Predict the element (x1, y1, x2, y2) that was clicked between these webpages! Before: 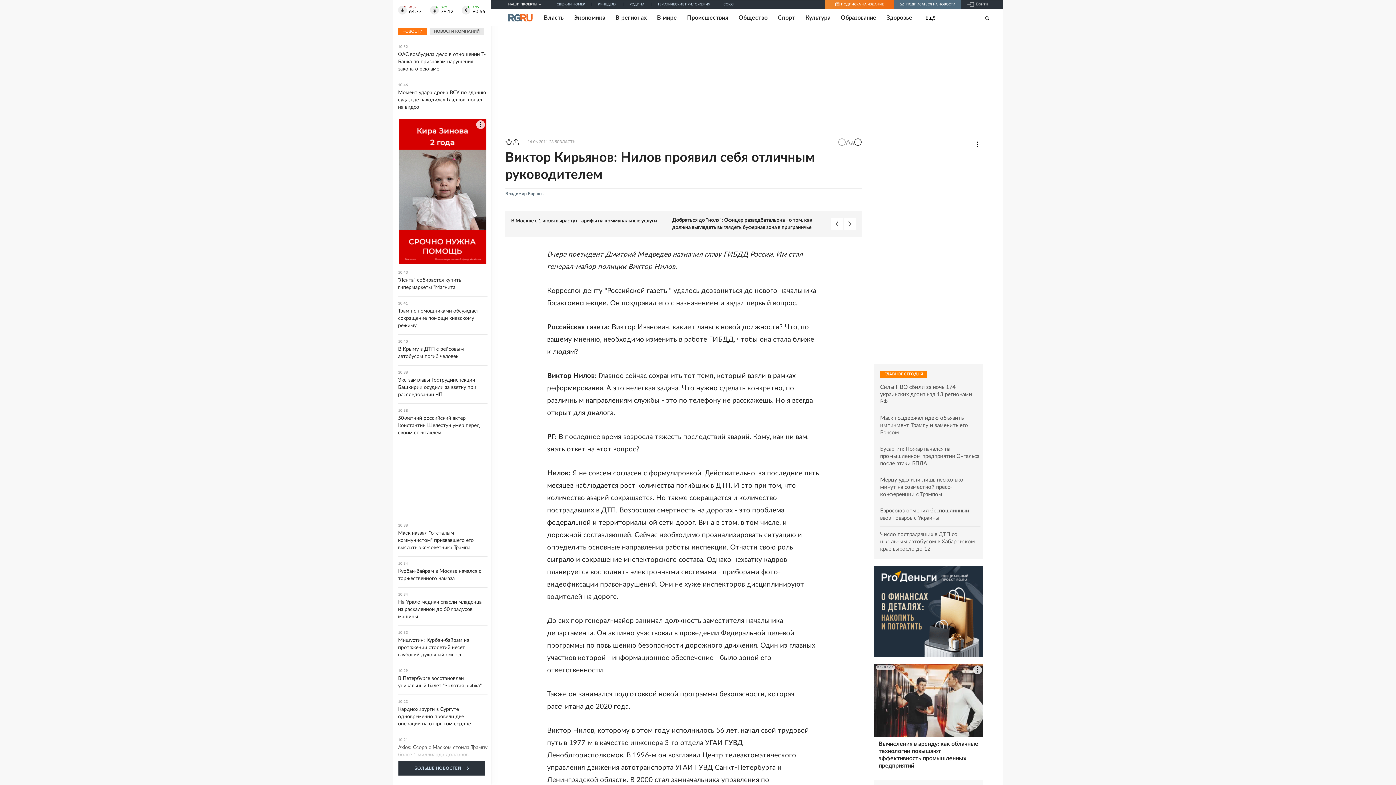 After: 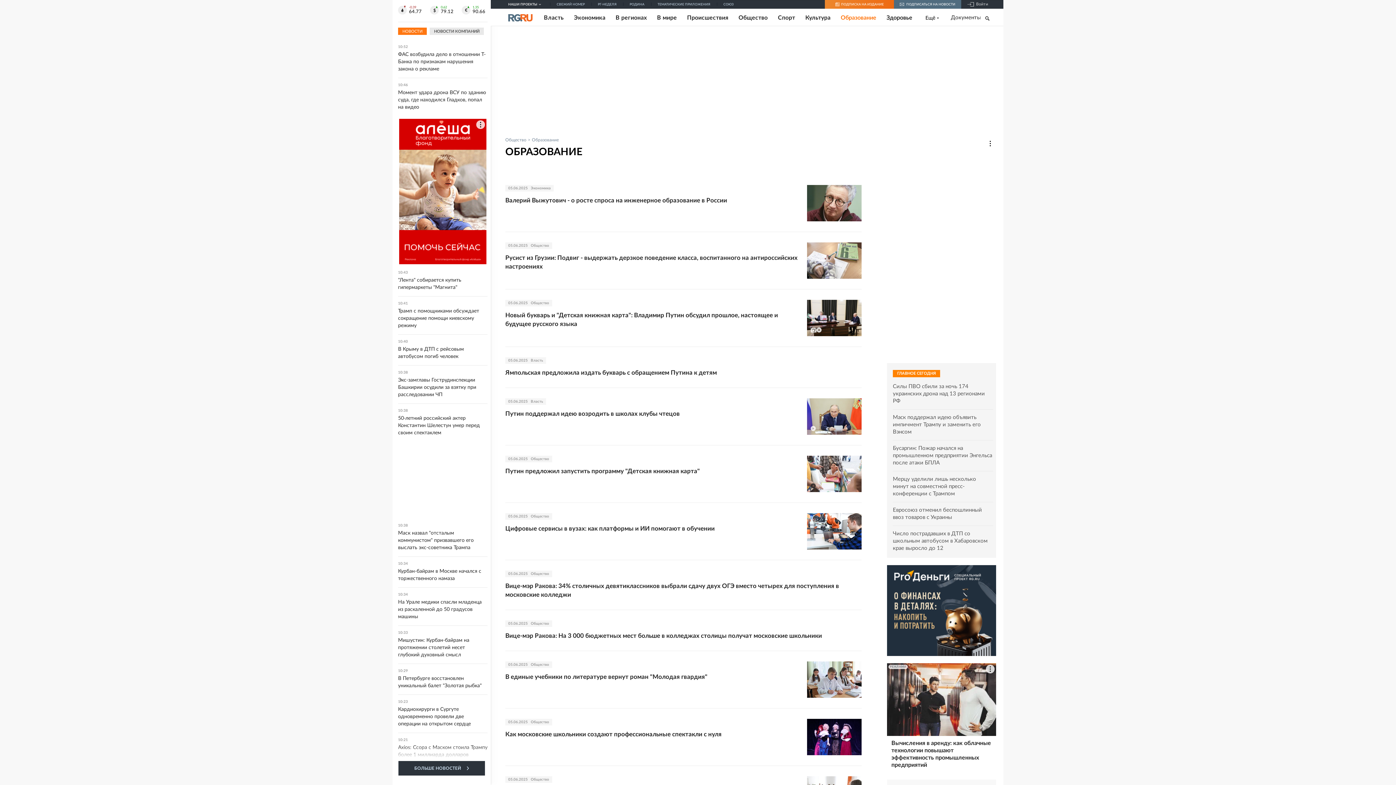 Action: bbox: (840, 14, 876, 21) label: Образование